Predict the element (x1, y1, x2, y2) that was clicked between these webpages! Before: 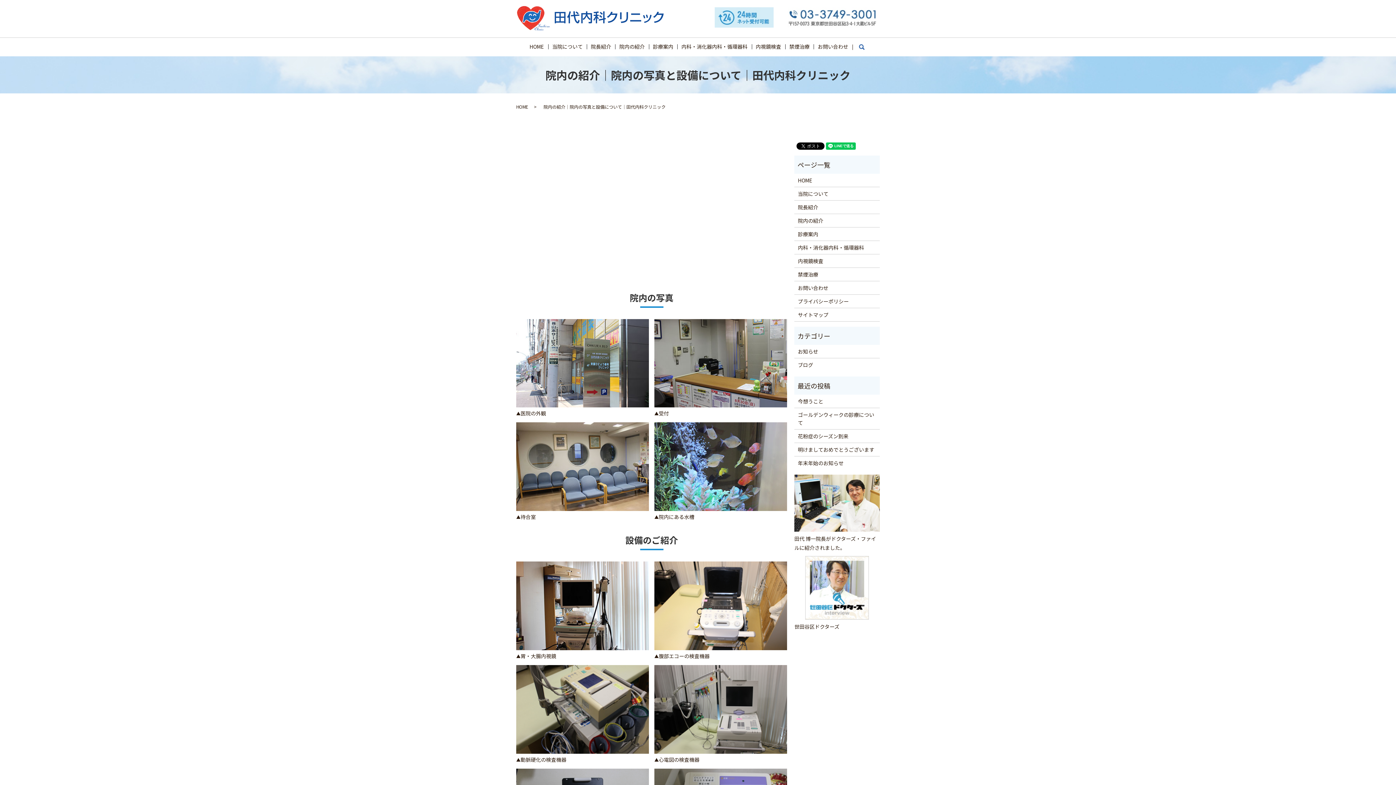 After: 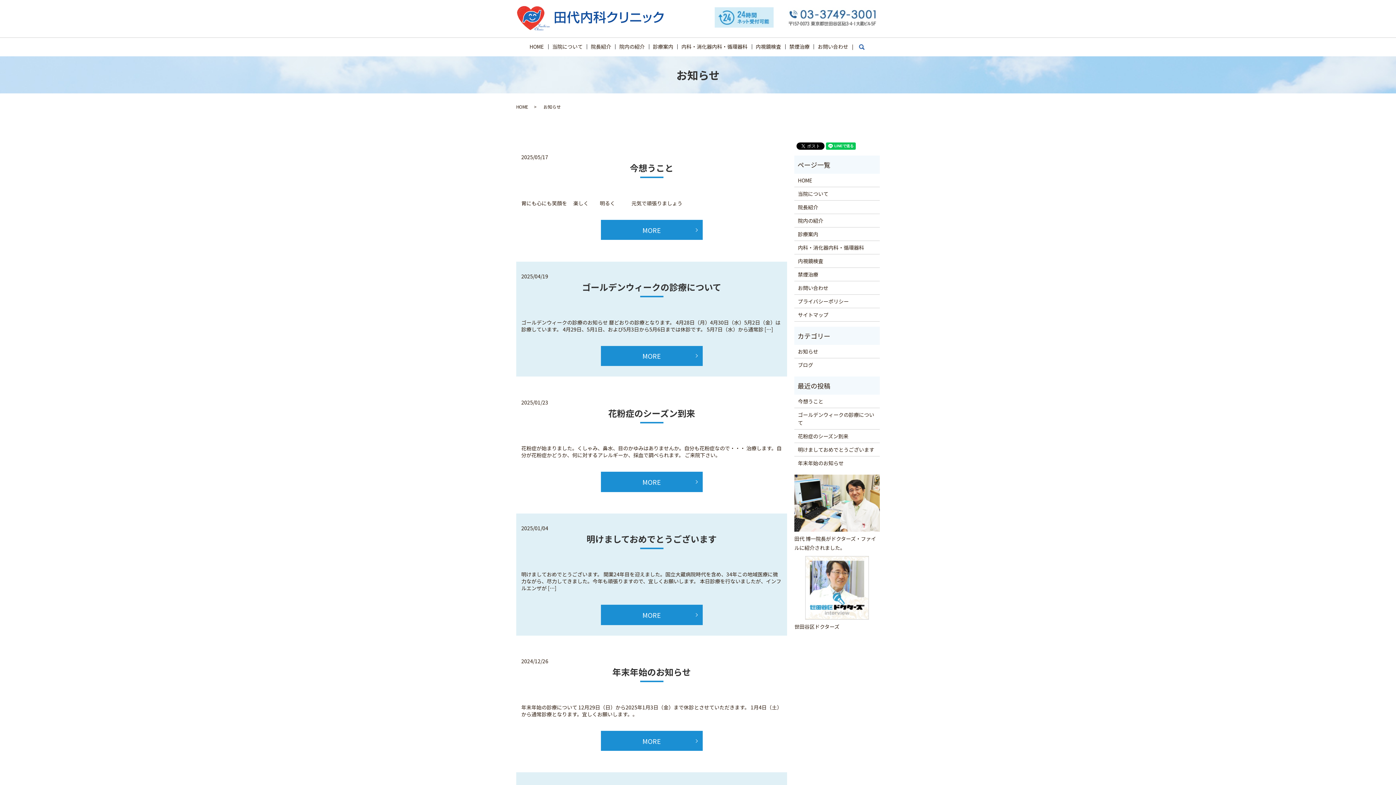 Action: label: お知らせ bbox: (798, 347, 876, 355)